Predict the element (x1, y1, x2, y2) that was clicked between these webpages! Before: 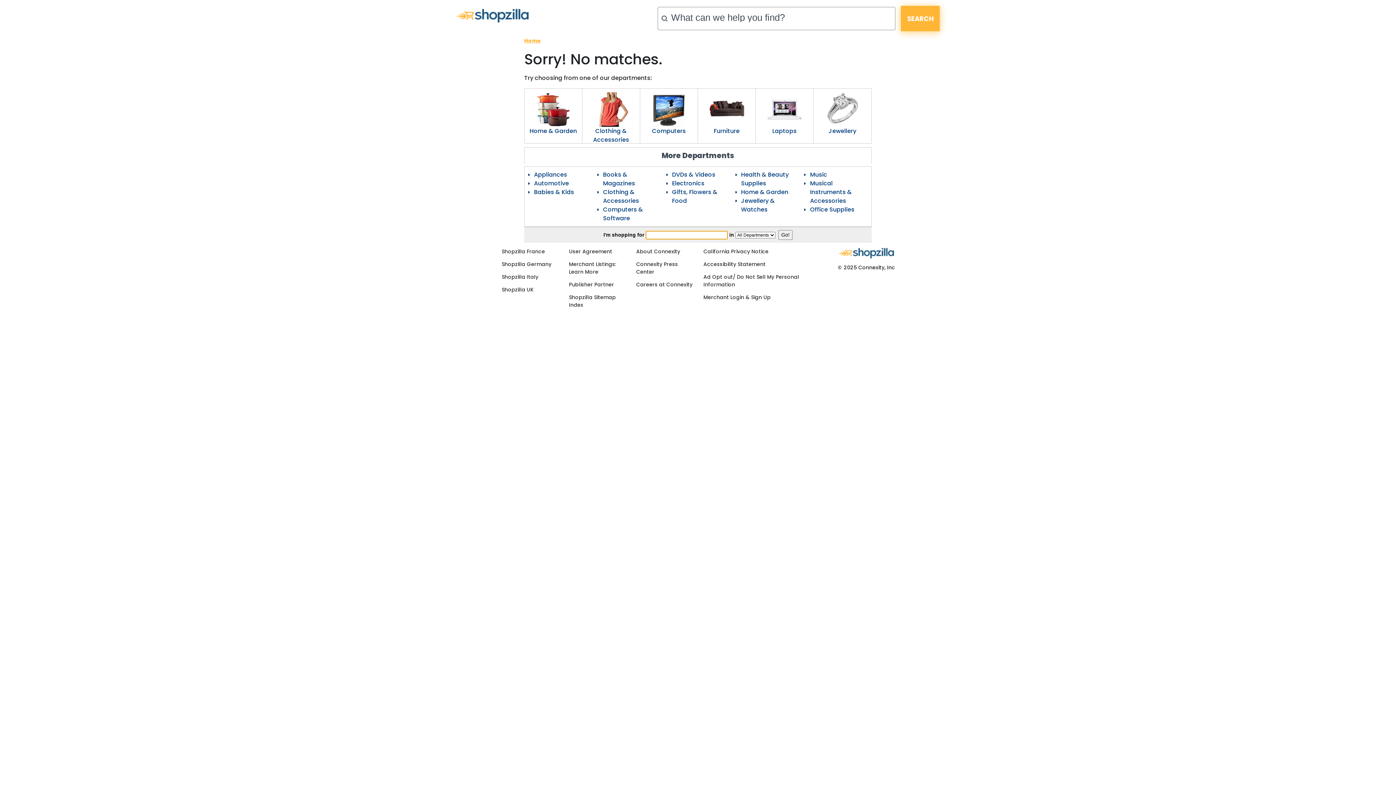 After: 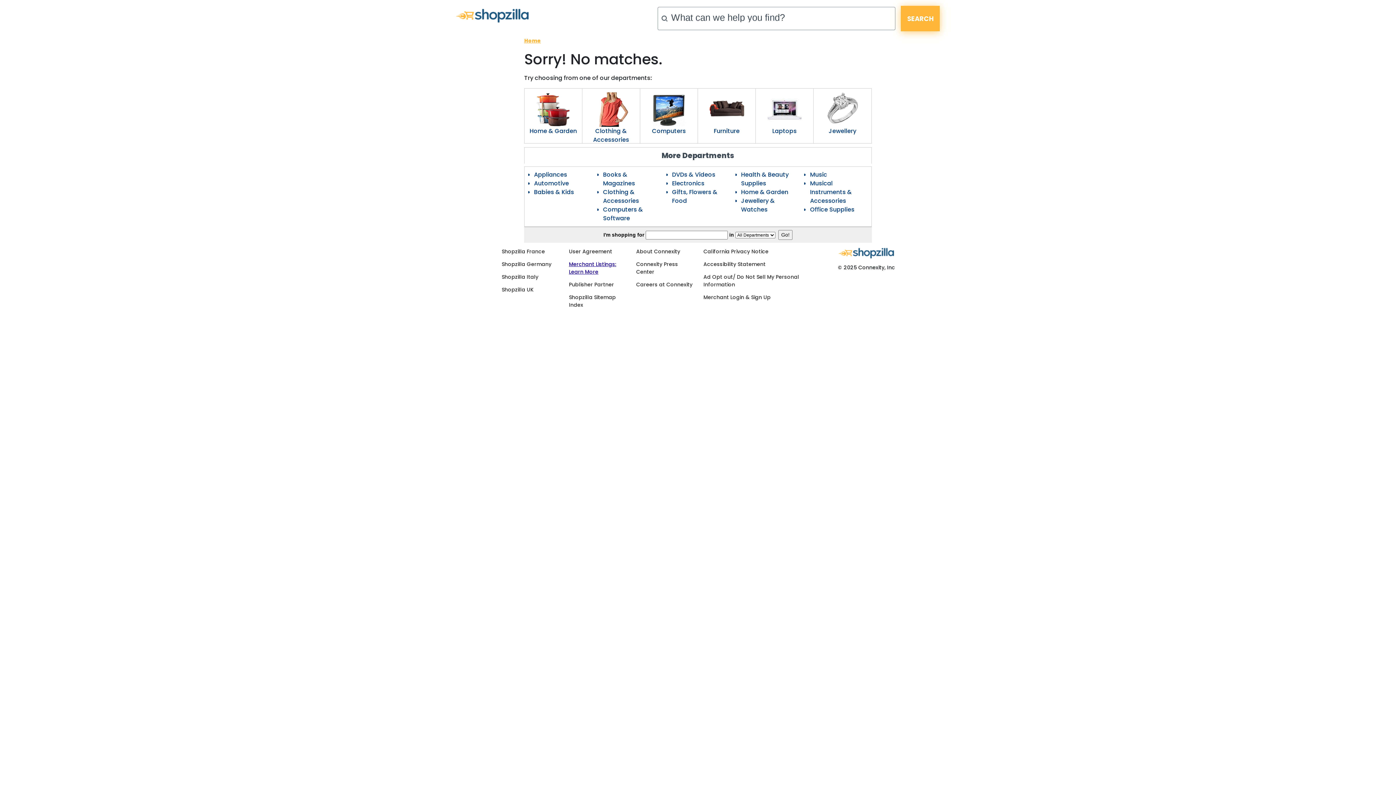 Action: bbox: (569, 260, 616, 275) label: Merchant Listings: Learn More